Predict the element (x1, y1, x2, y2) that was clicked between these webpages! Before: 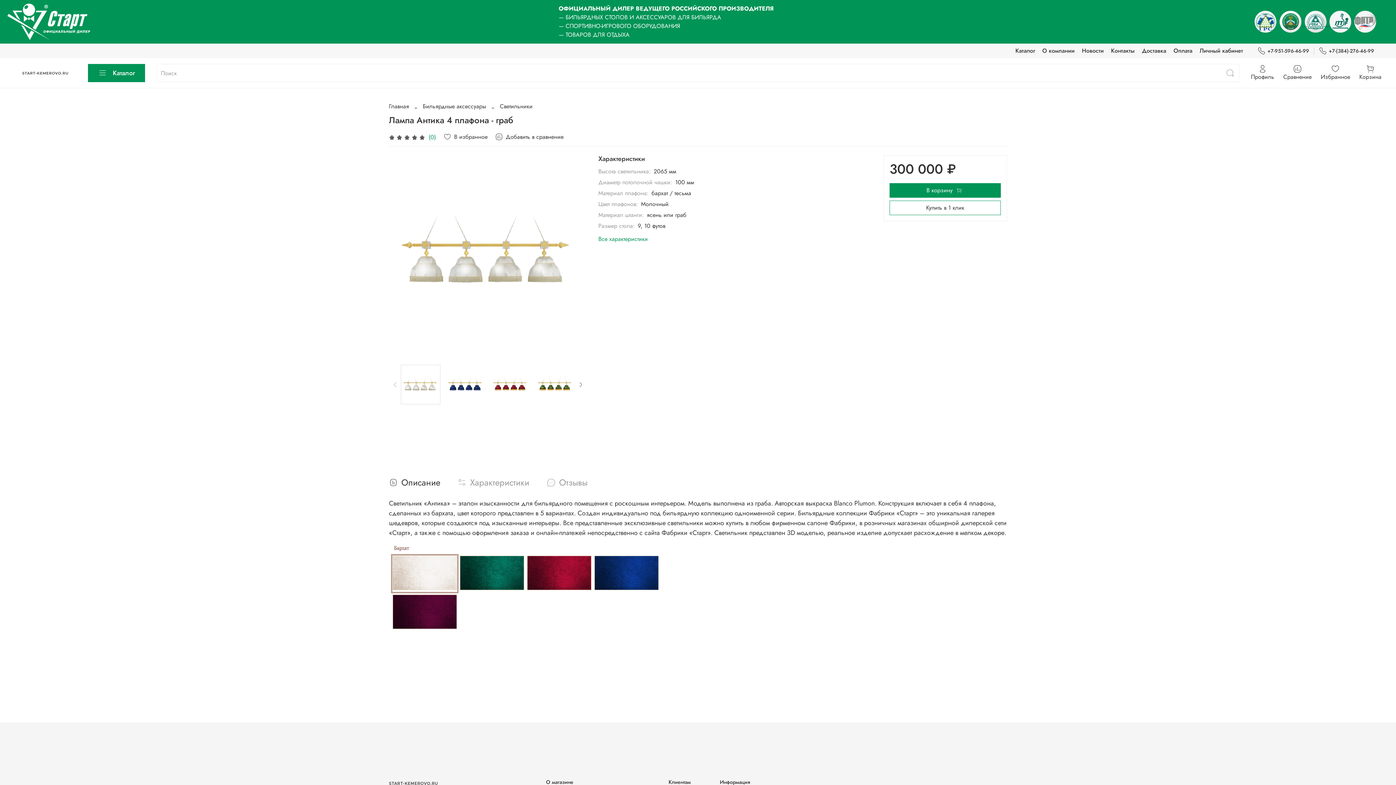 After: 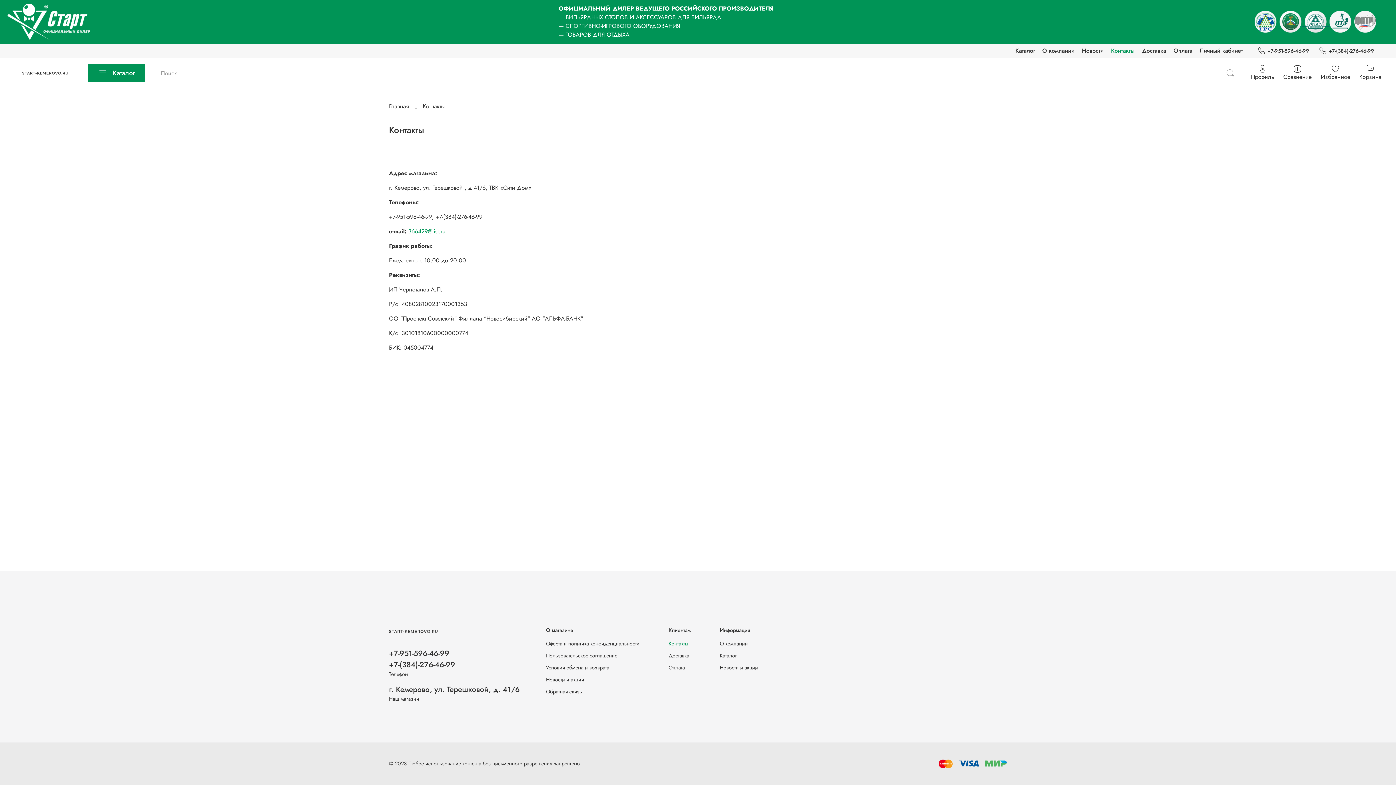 Action: label: Контакты bbox: (1111, 46, 1134, 54)